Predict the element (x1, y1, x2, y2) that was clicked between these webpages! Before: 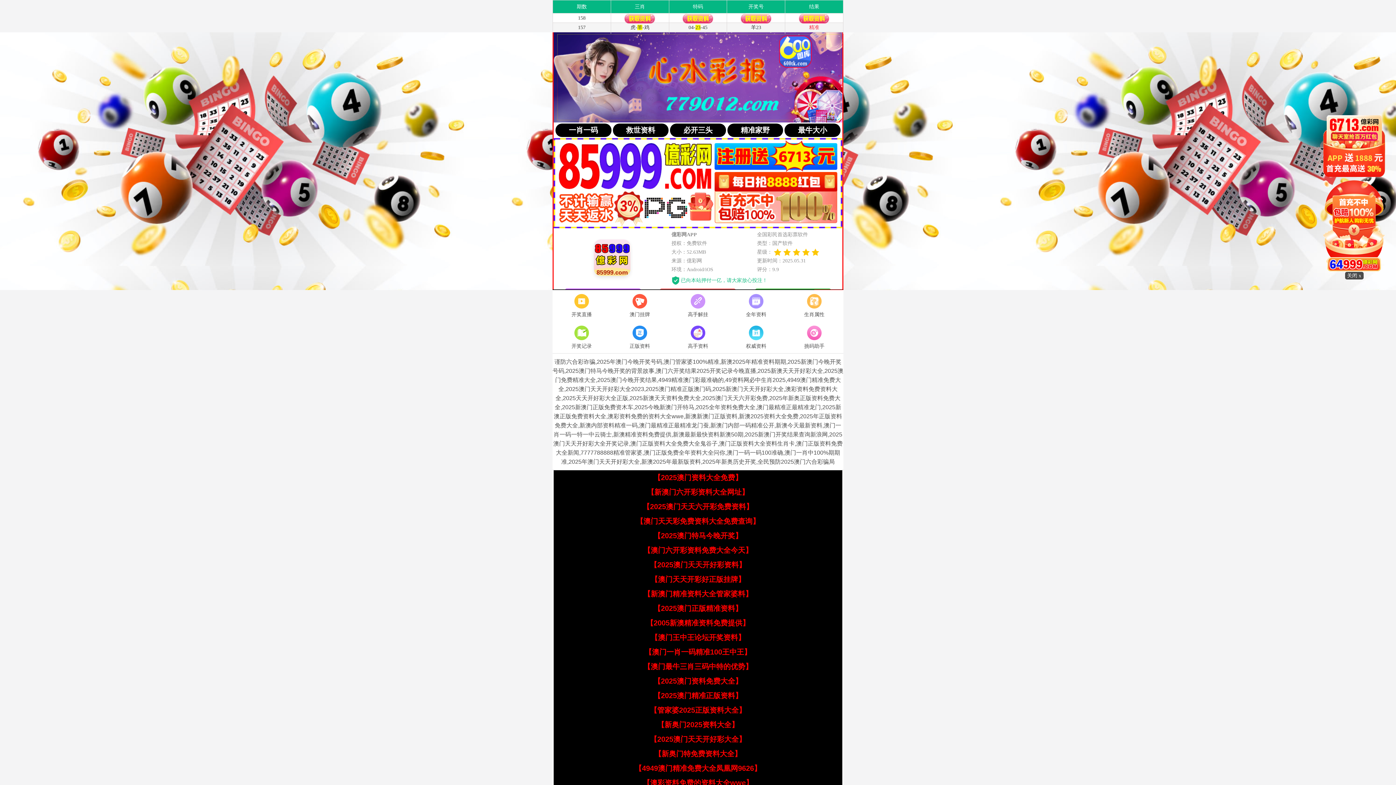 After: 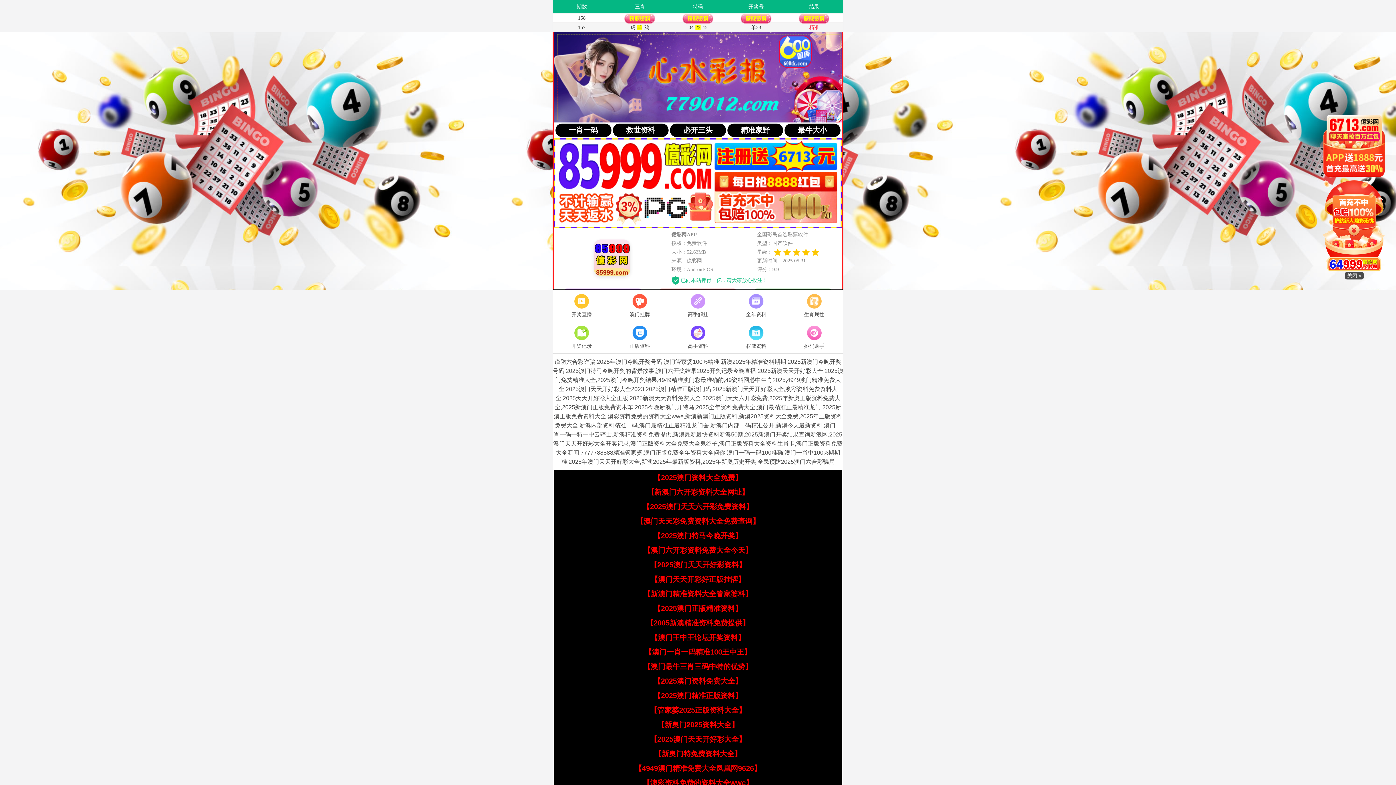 Action: label: 【新奥门特免费资料大全】 bbox: (654, 750, 741, 758)